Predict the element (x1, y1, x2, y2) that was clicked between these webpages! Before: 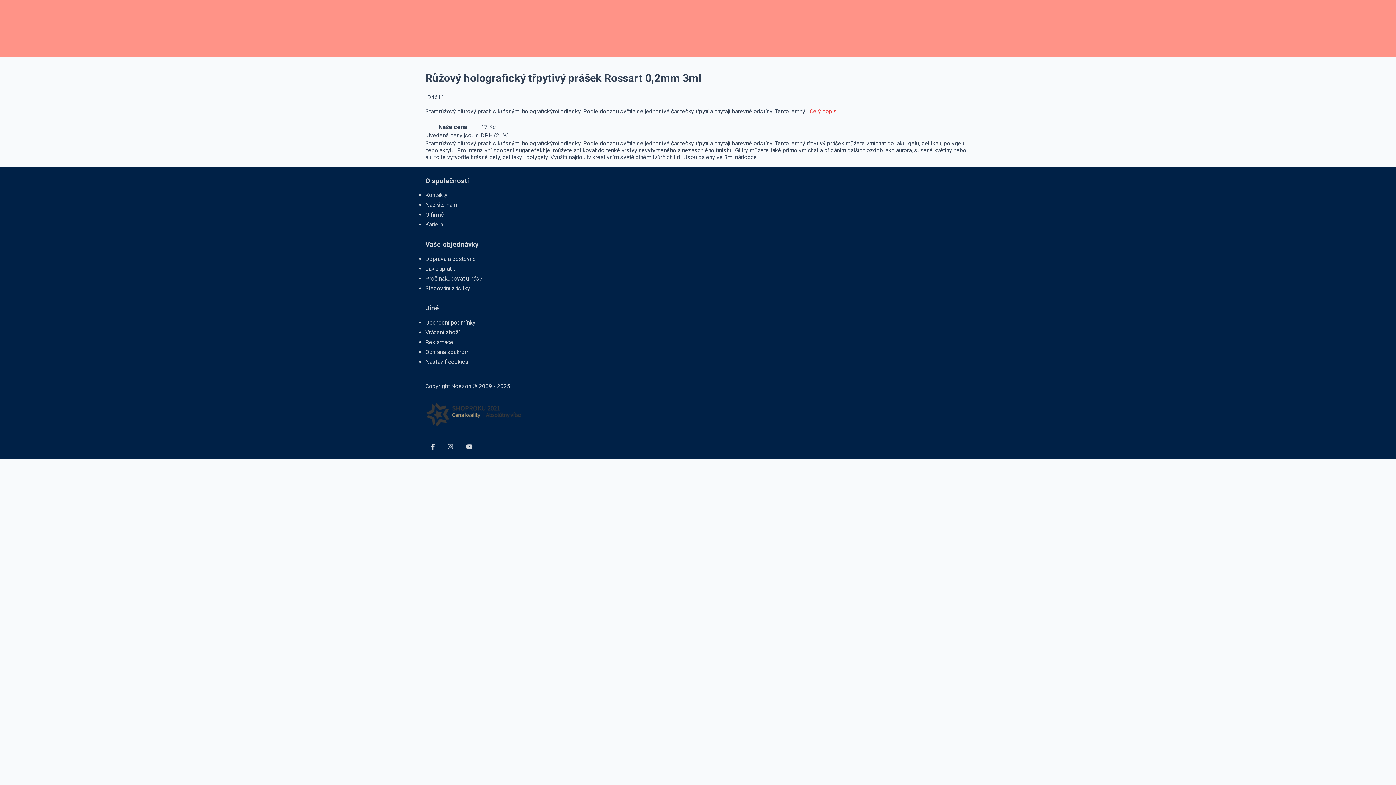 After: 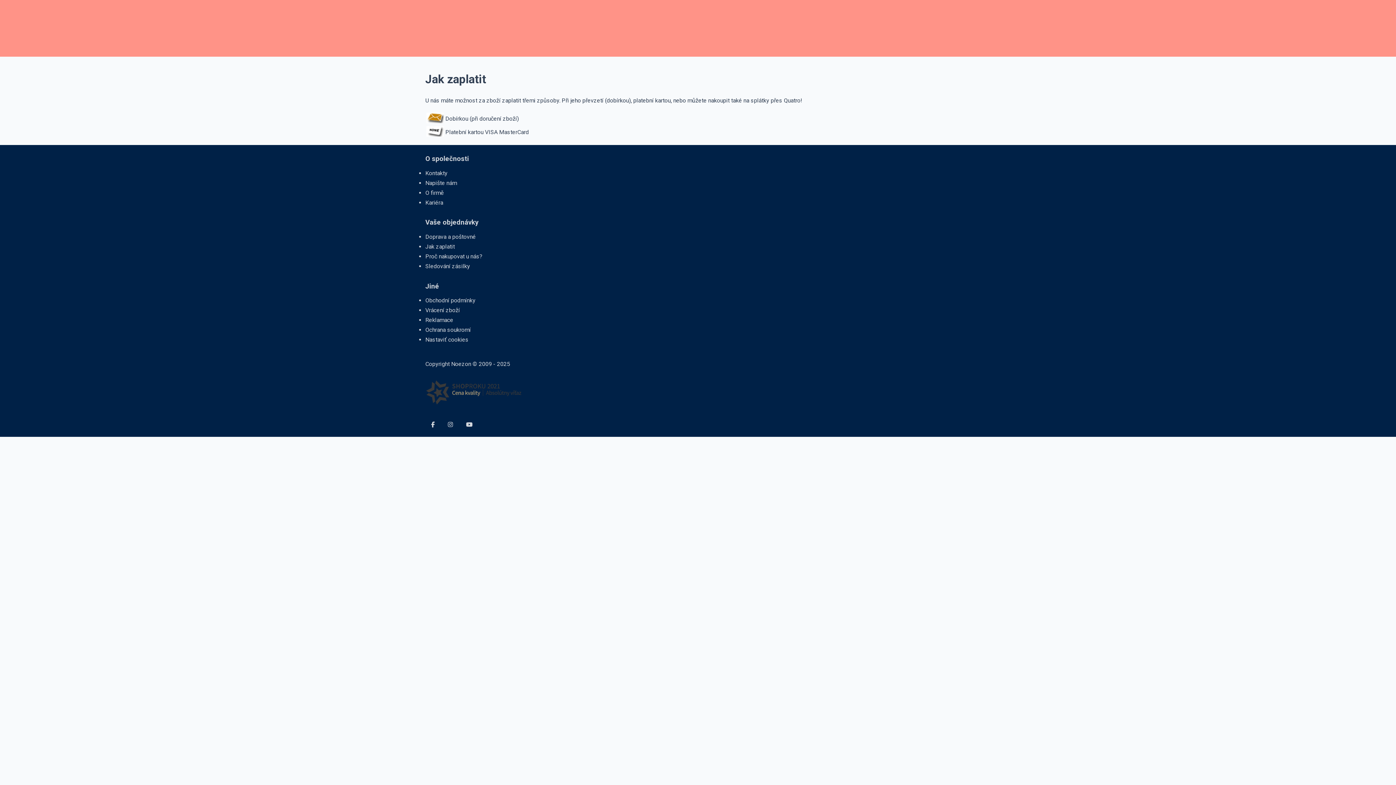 Action: label: Jak zaplatit bbox: (425, 265, 454, 272)